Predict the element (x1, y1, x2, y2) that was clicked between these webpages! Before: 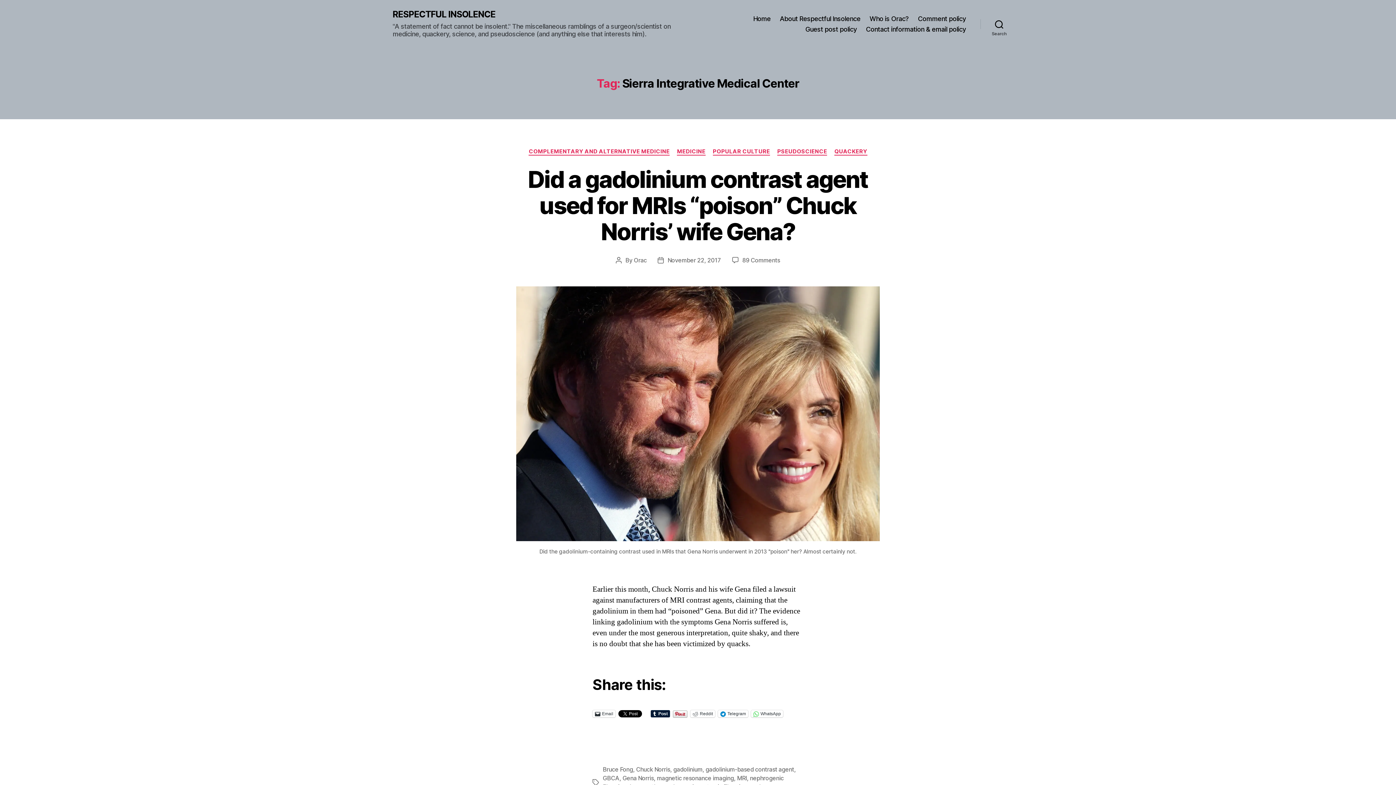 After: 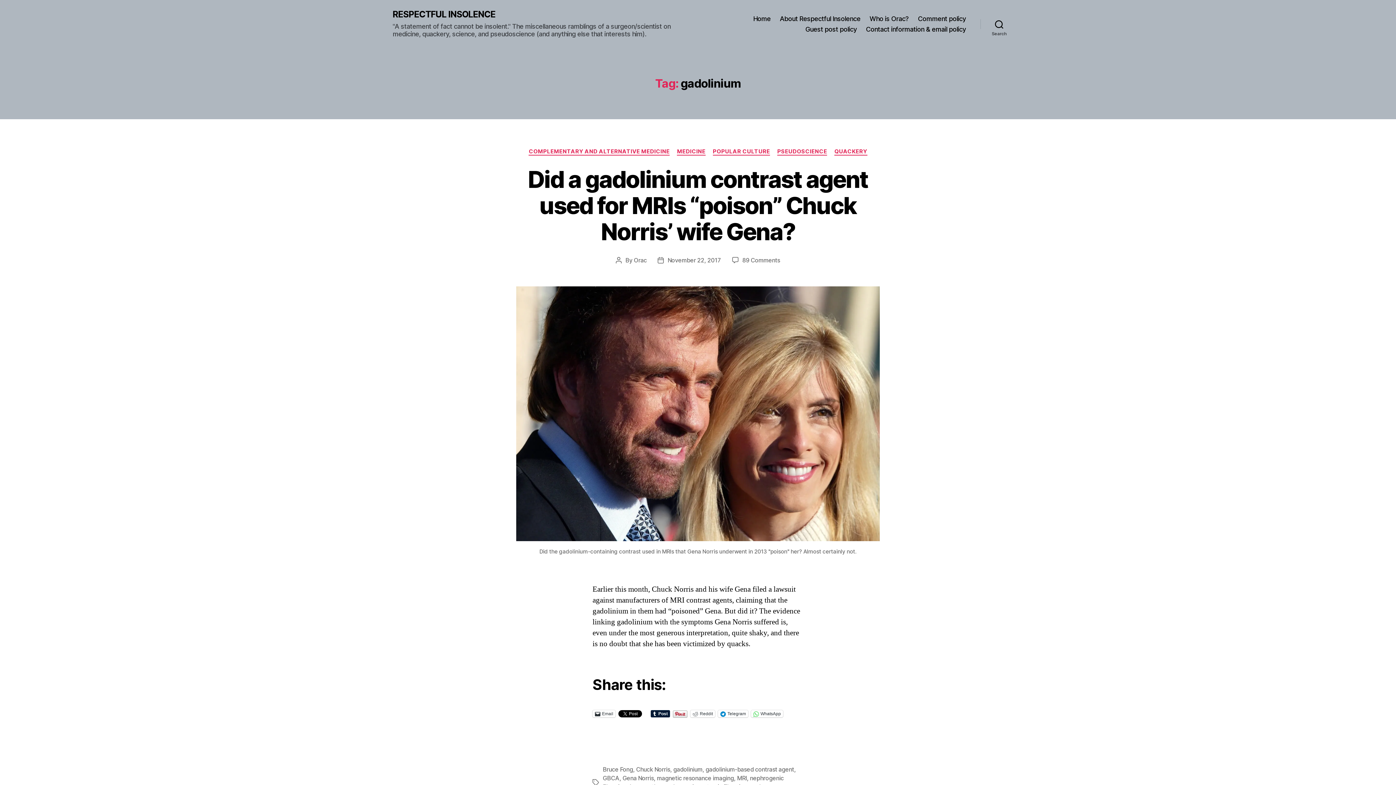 Action: label: gadolinium bbox: (673, 766, 702, 773)